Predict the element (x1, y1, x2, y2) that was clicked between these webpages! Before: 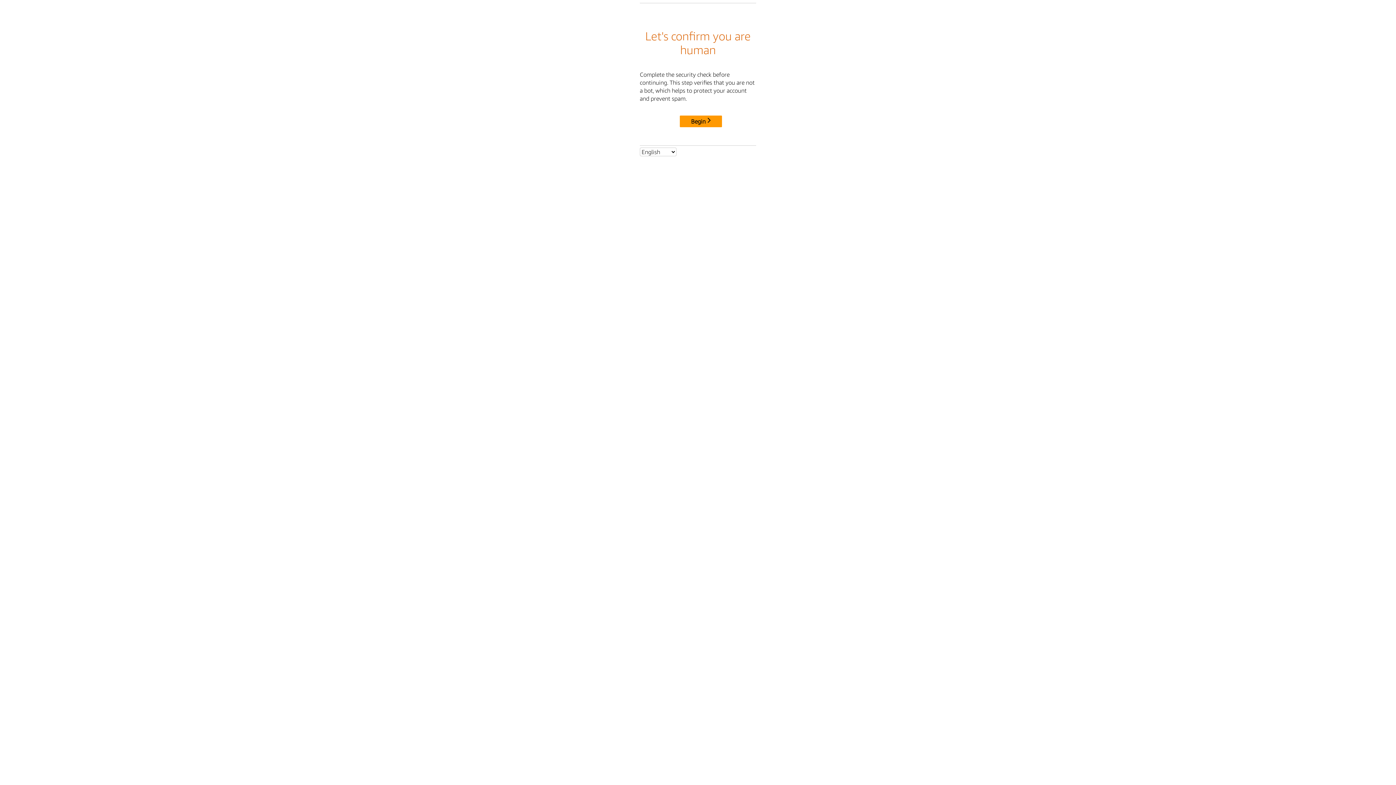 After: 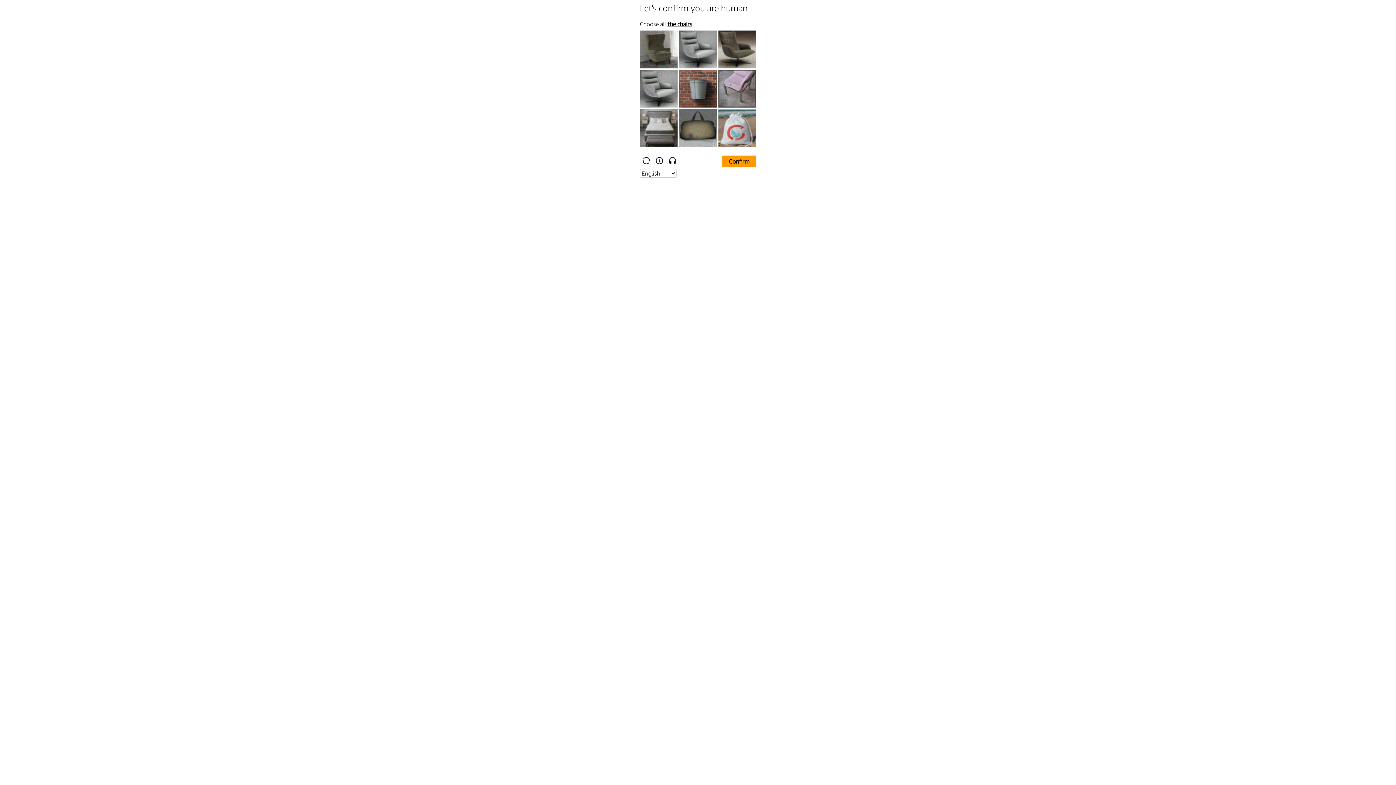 Action: bbox: (680, 115, 722, 127) label: Begin